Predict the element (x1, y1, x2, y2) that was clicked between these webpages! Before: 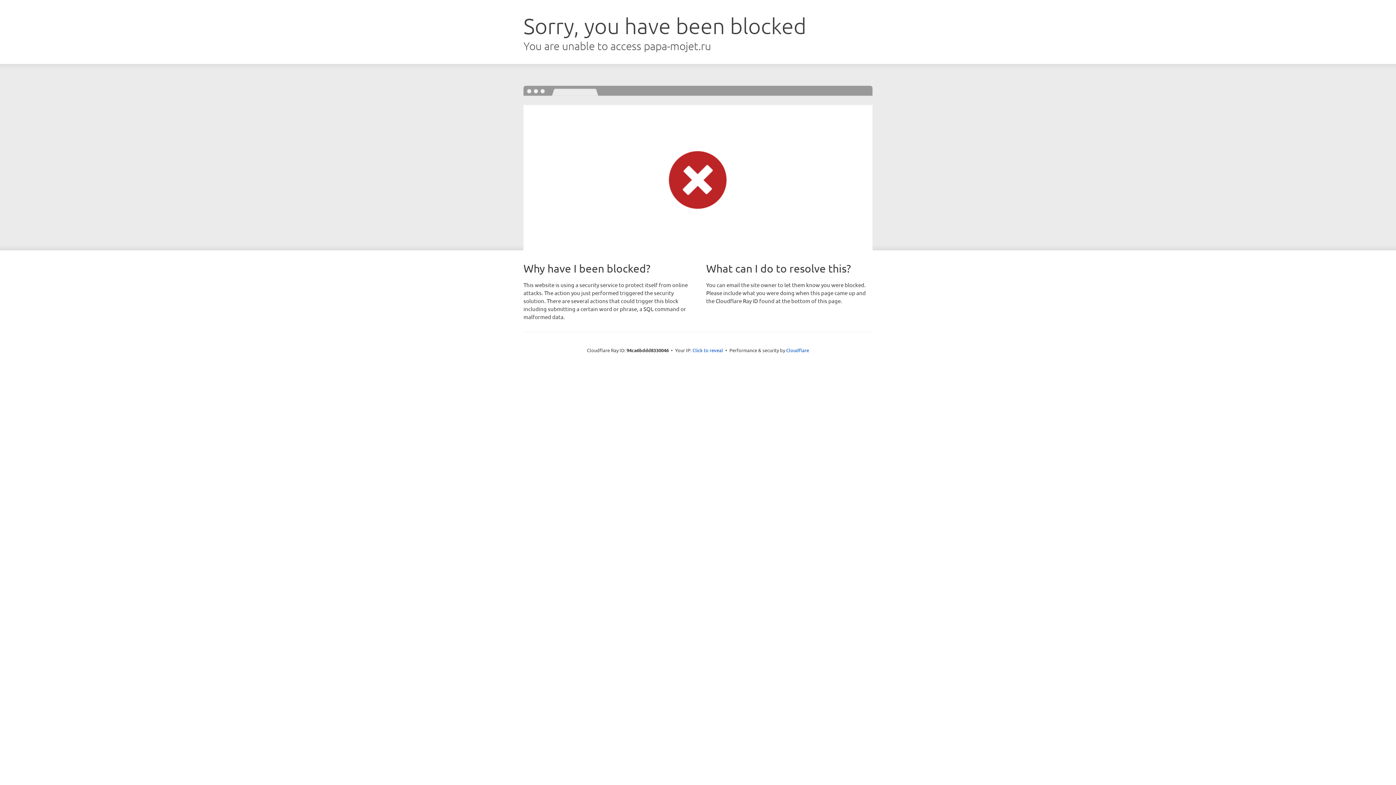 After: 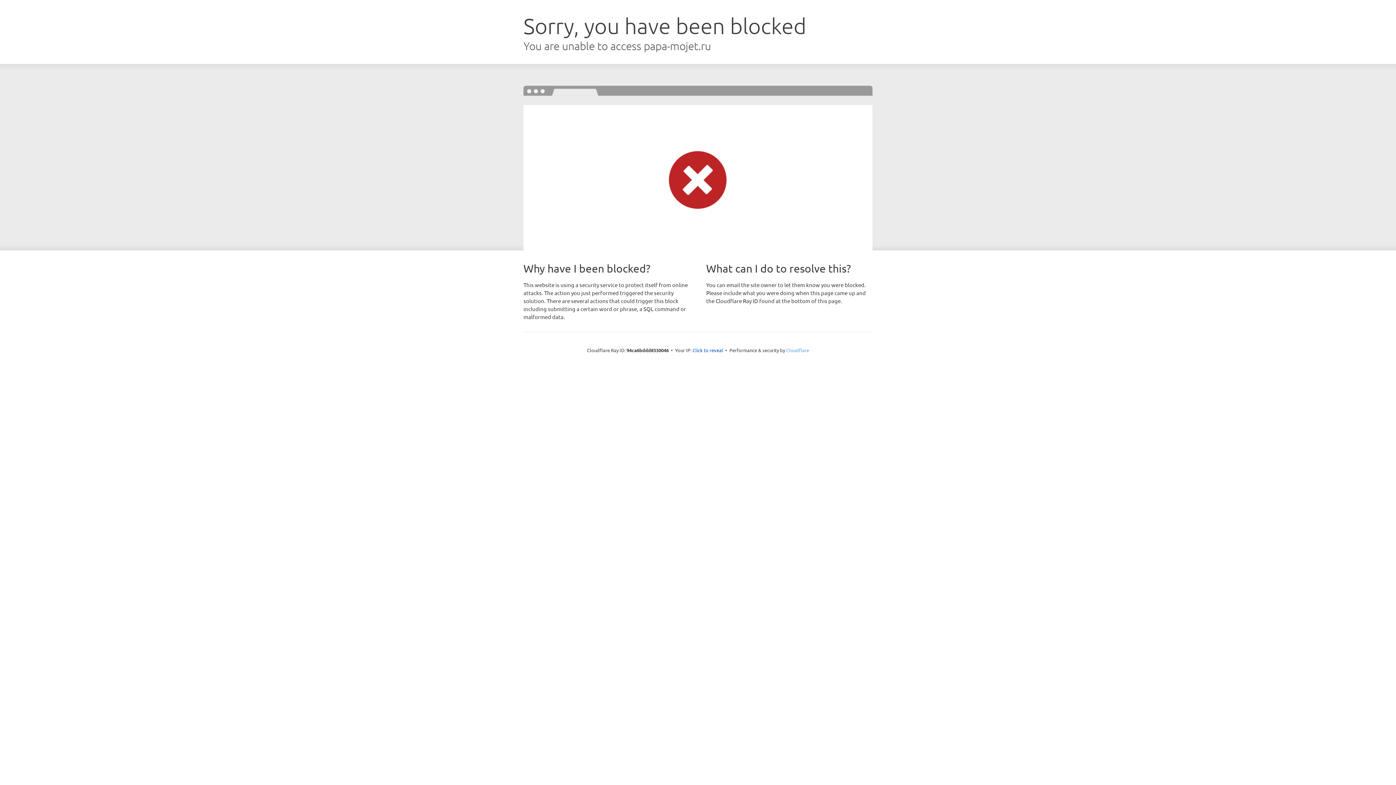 Action: label: Cloudflare bbox: (786, 347, 809, 353)